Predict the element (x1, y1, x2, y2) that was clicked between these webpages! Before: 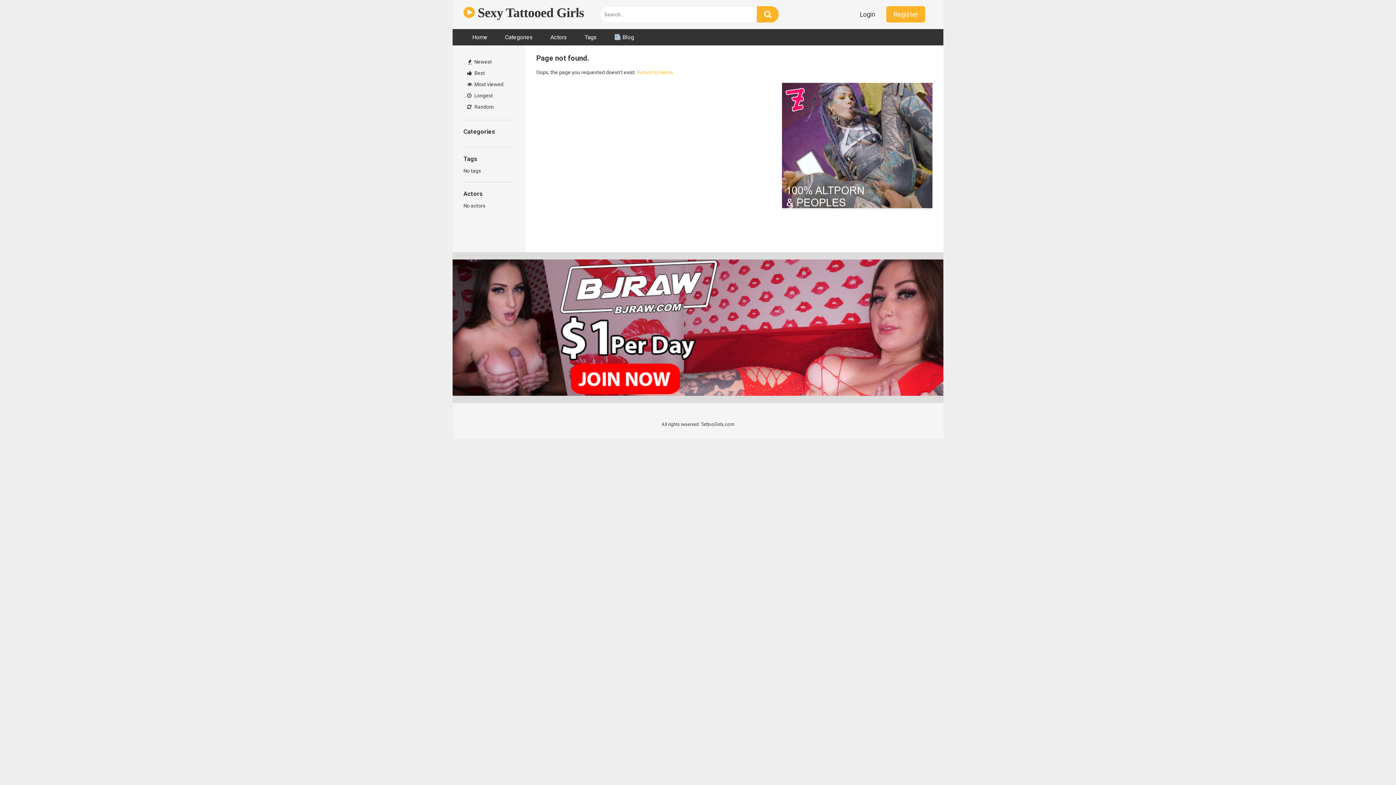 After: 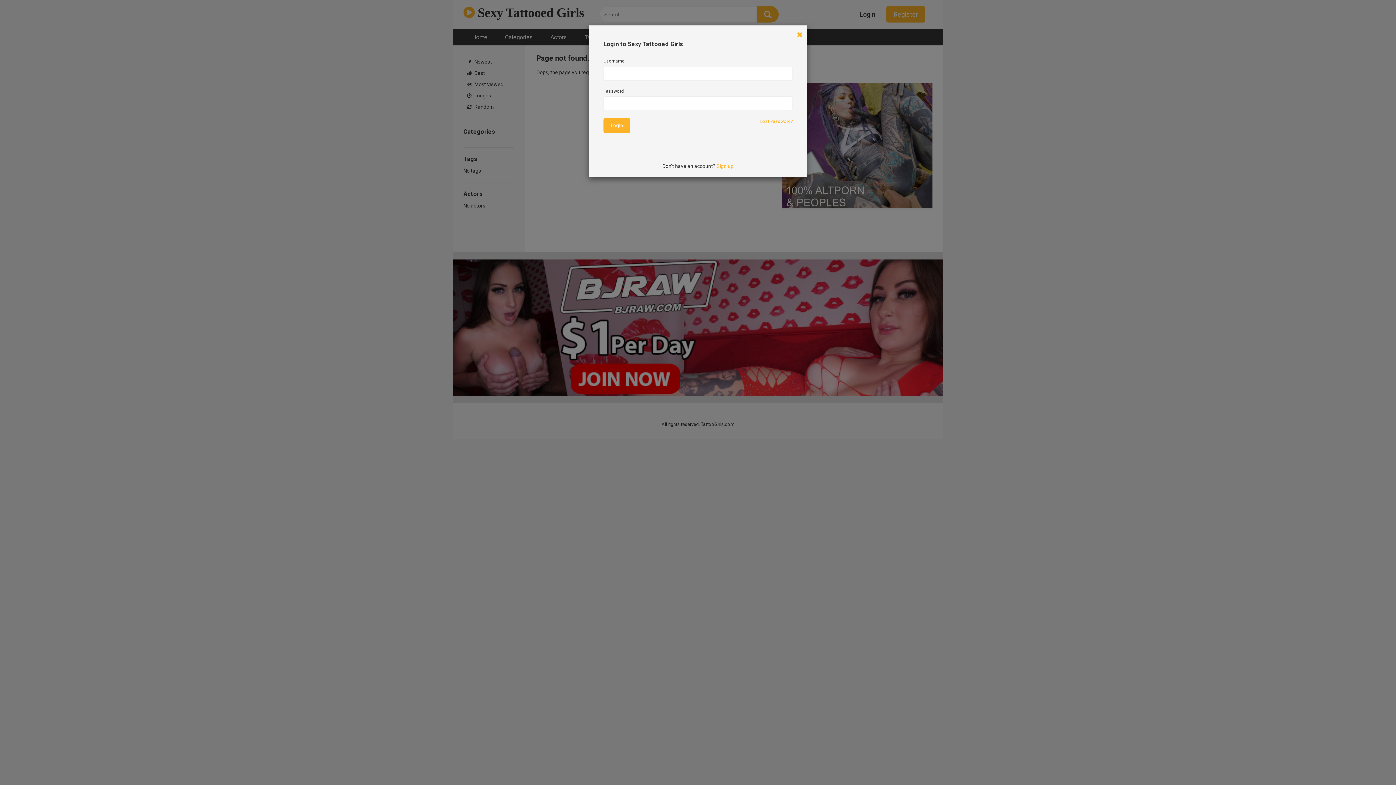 Action: bbox: (856, 6, 879, 22) label: Login